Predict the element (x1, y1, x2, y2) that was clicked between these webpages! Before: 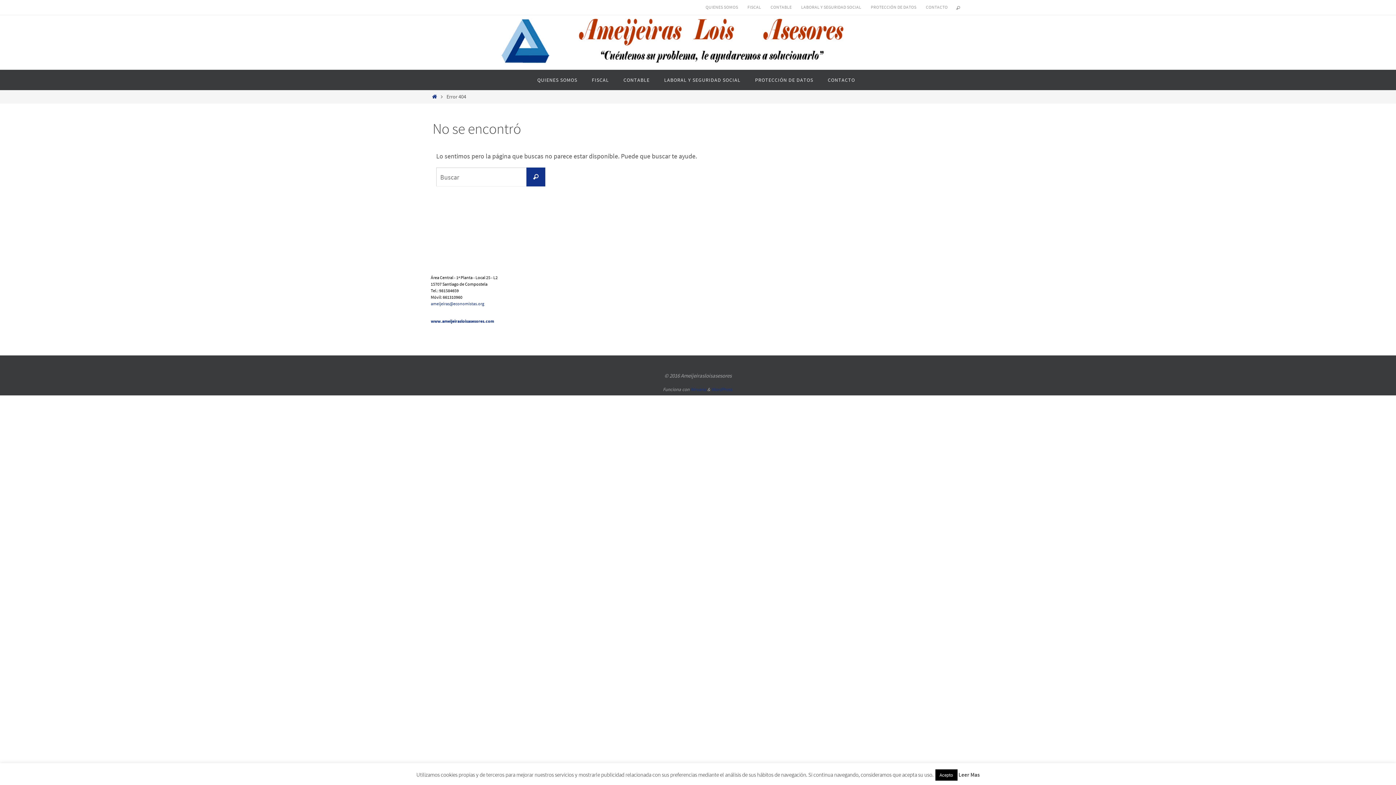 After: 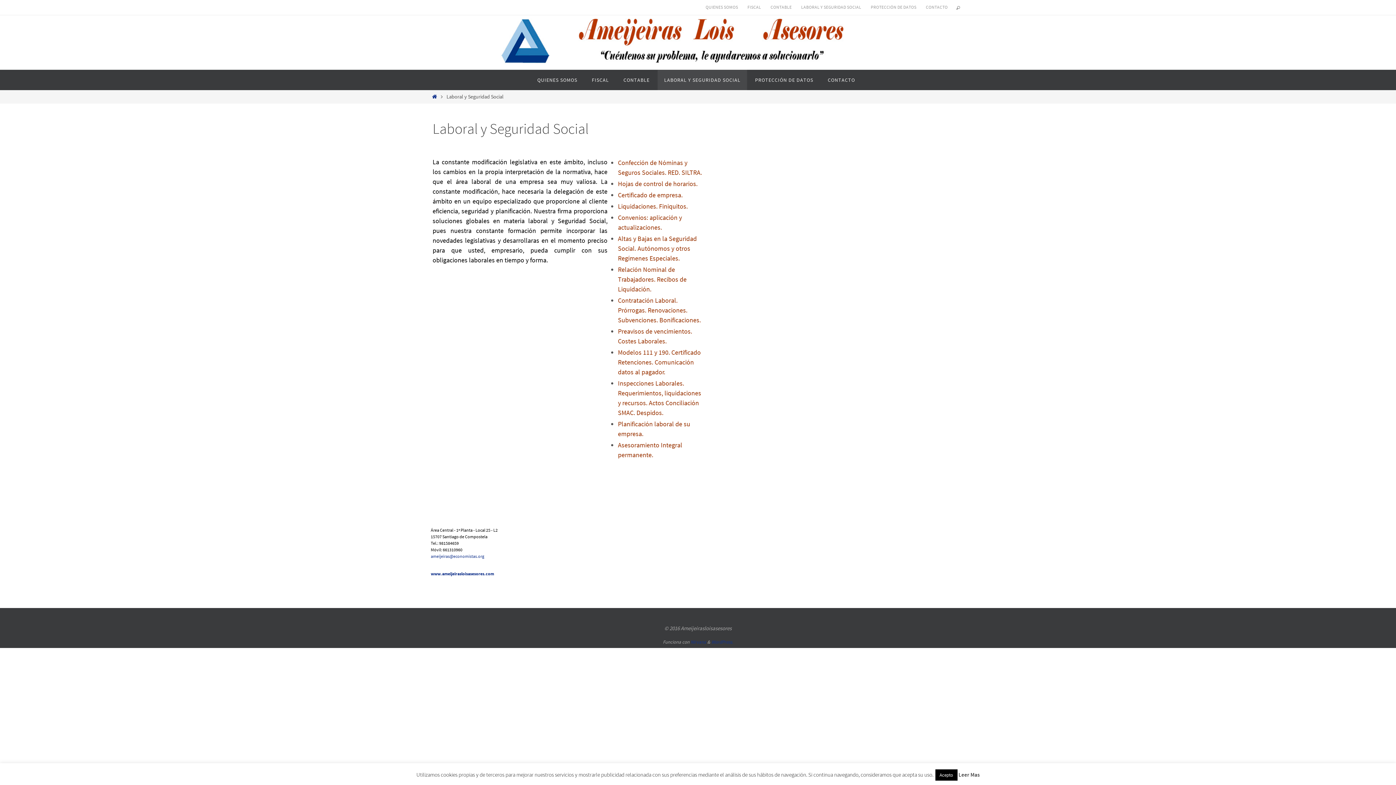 Action: label: LABORAL Y SEGURIDAD SOCIAL bbox: (797, 2, 865, 12)